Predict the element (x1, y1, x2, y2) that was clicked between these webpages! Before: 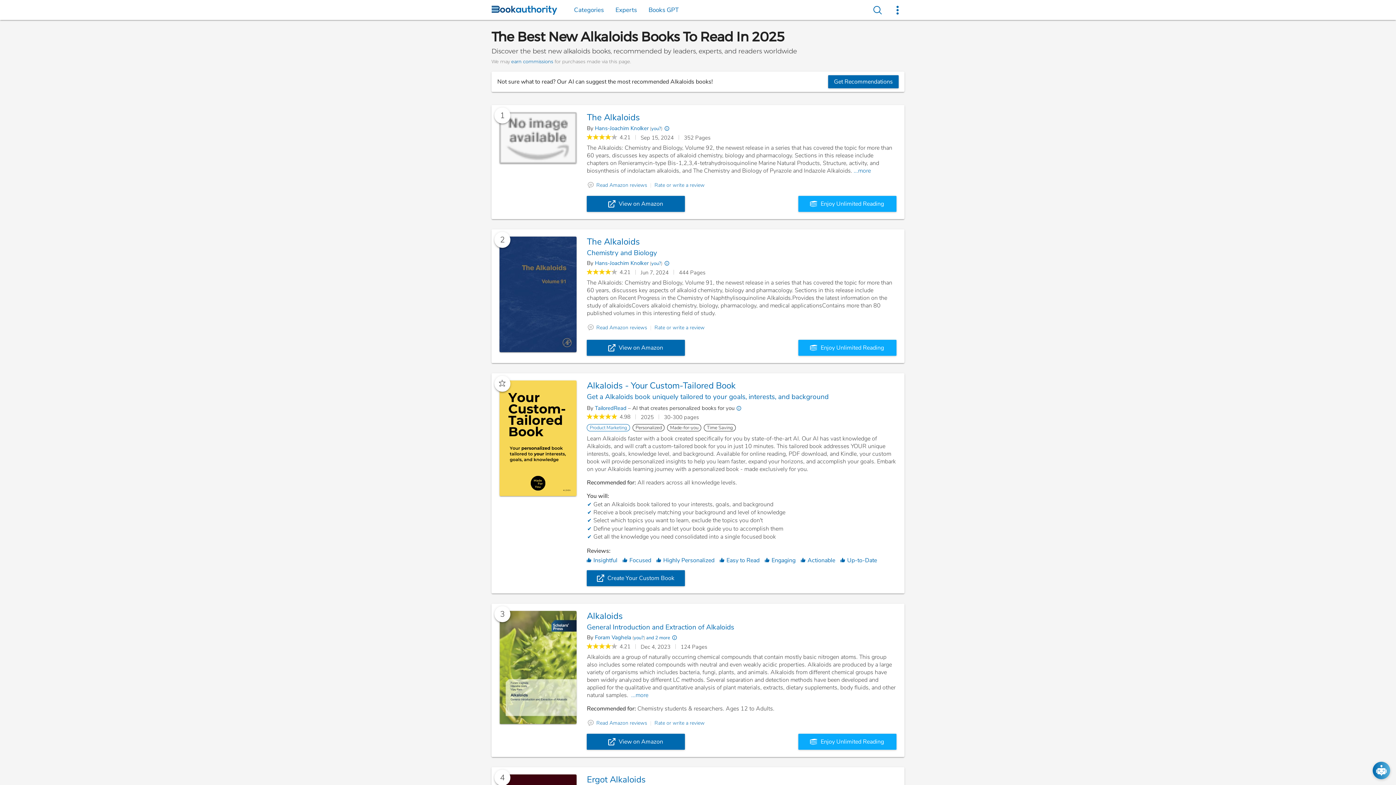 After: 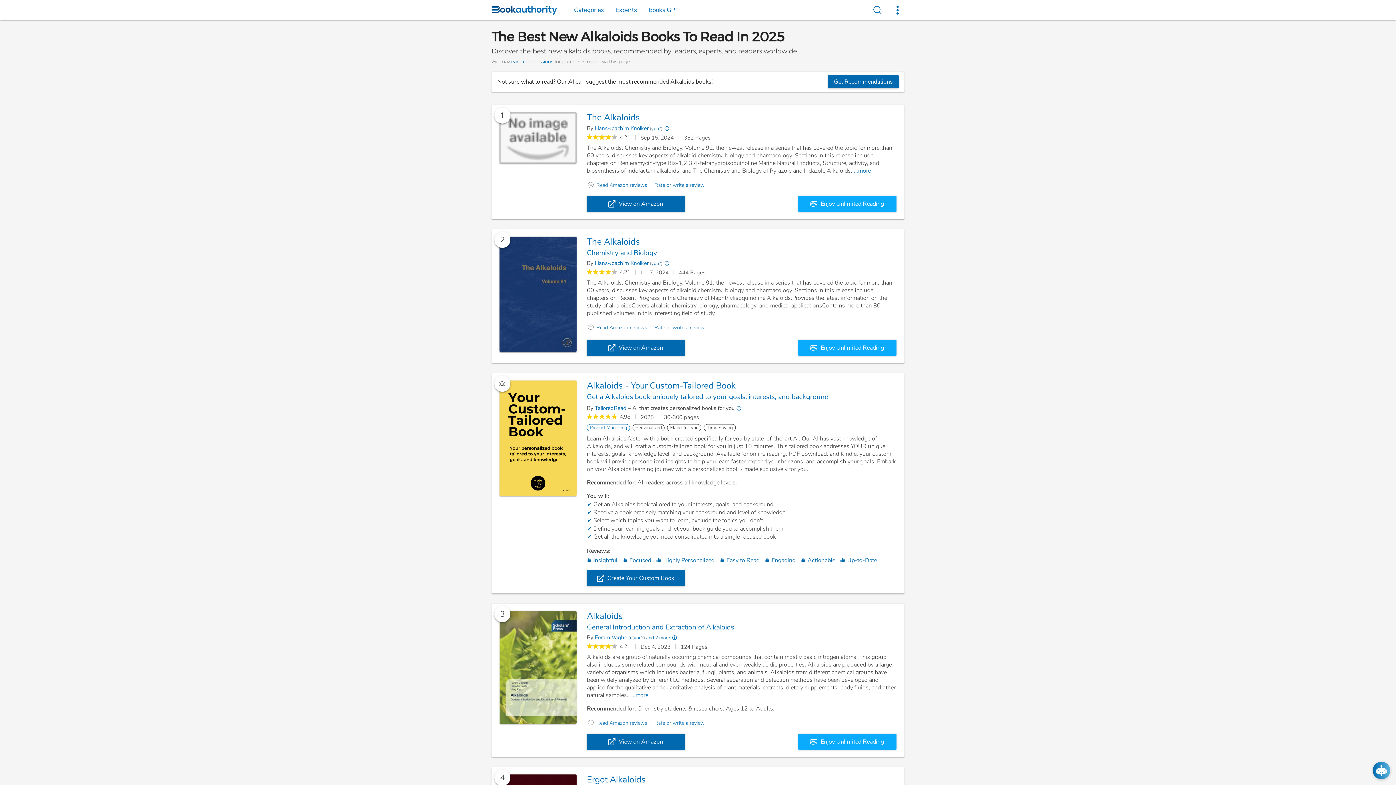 Action: bbox: (736, 404, 741, 411)